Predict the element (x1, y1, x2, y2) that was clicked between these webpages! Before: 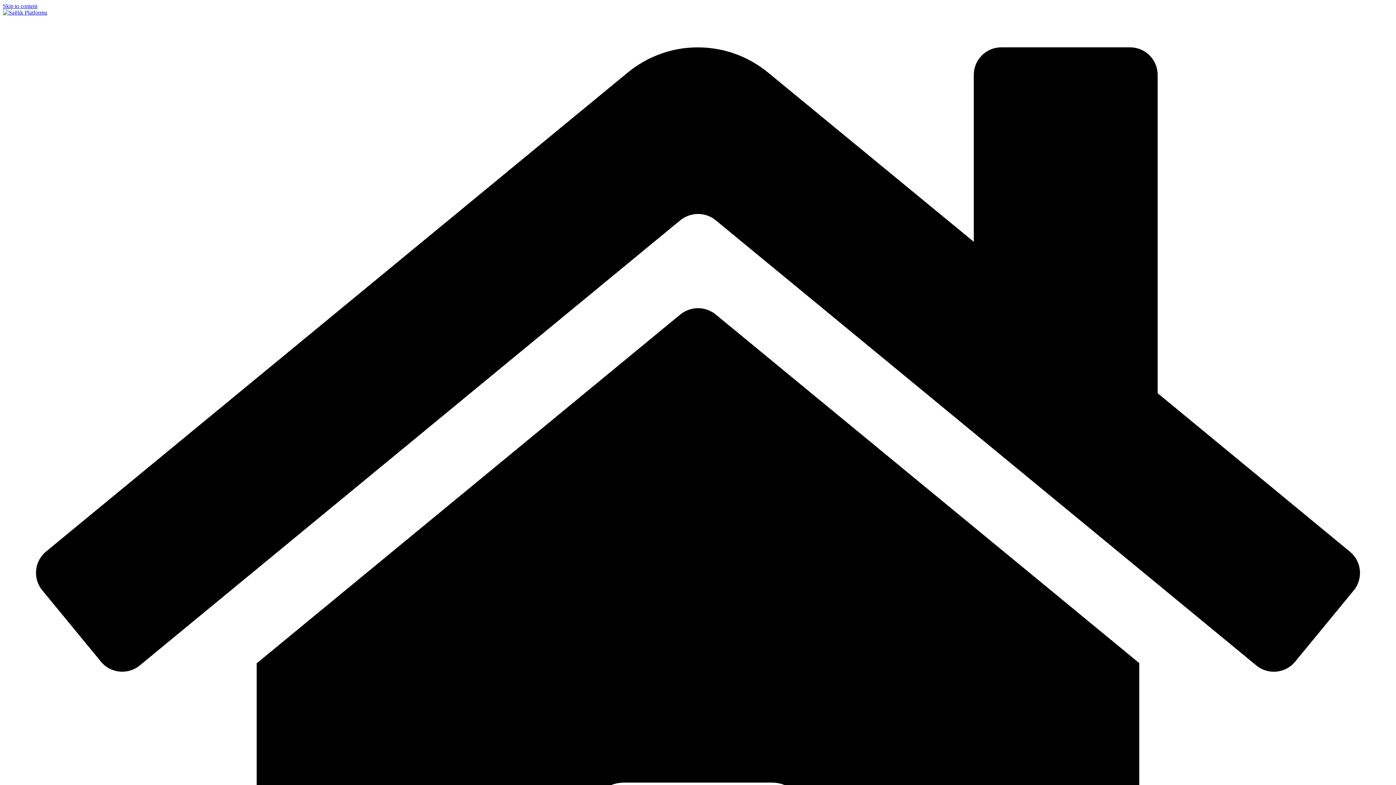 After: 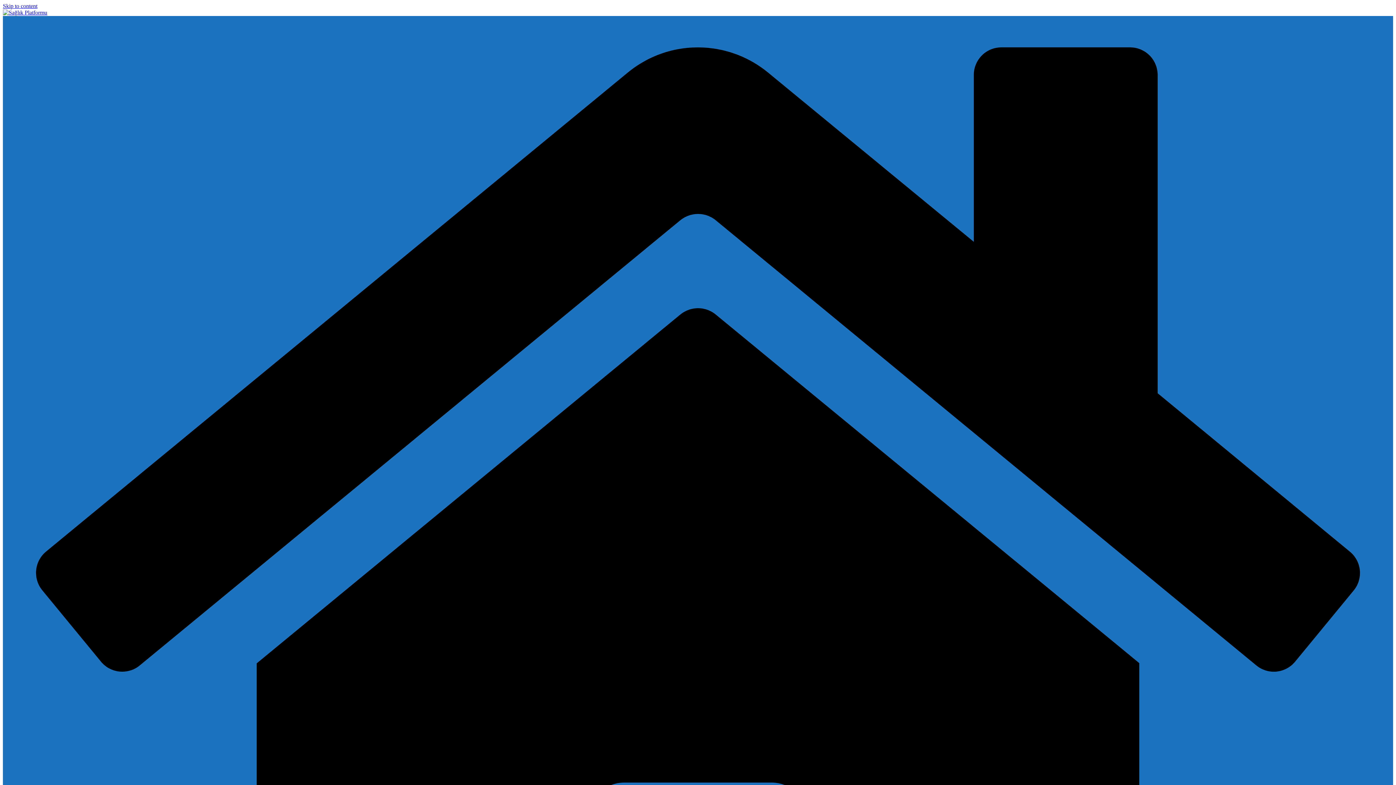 Action: bbox: (2, 9, 47, 15)